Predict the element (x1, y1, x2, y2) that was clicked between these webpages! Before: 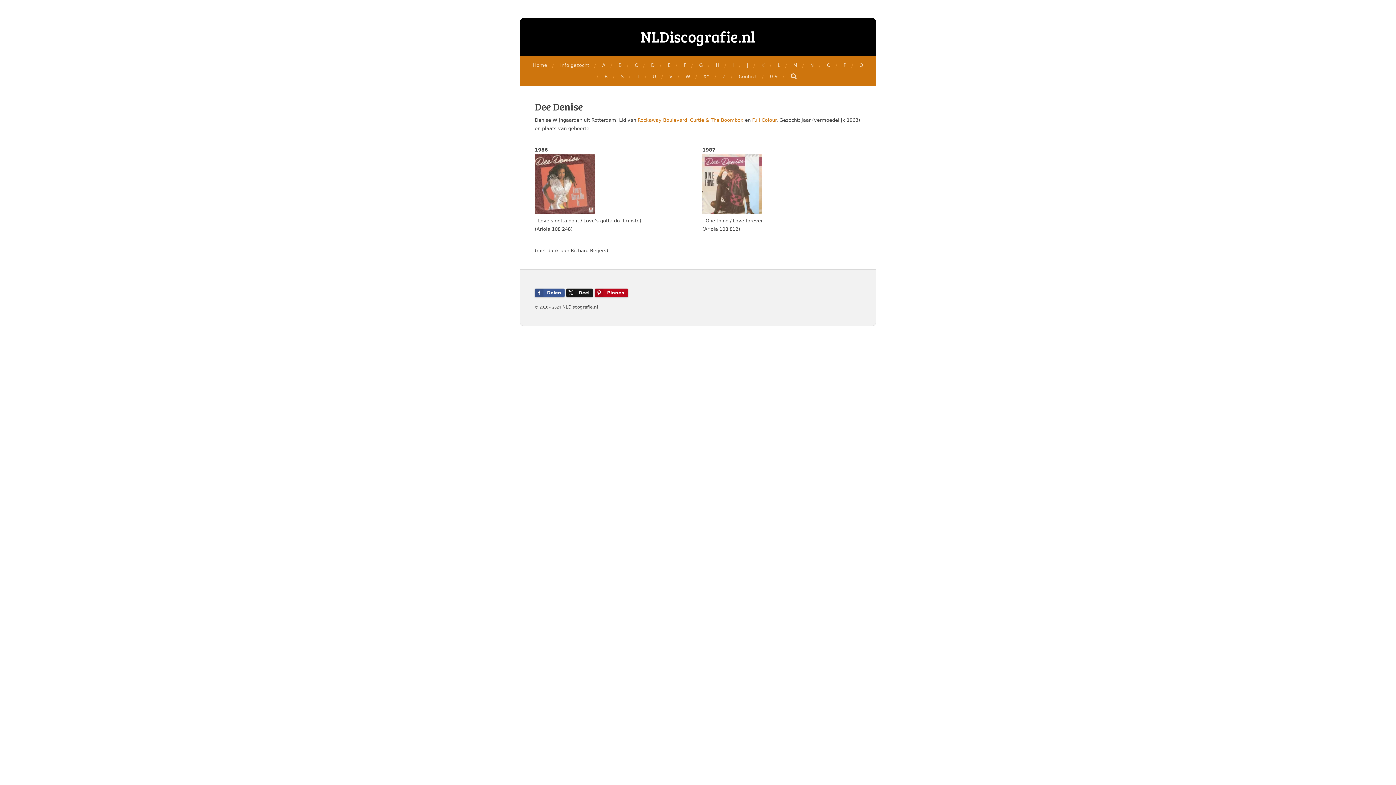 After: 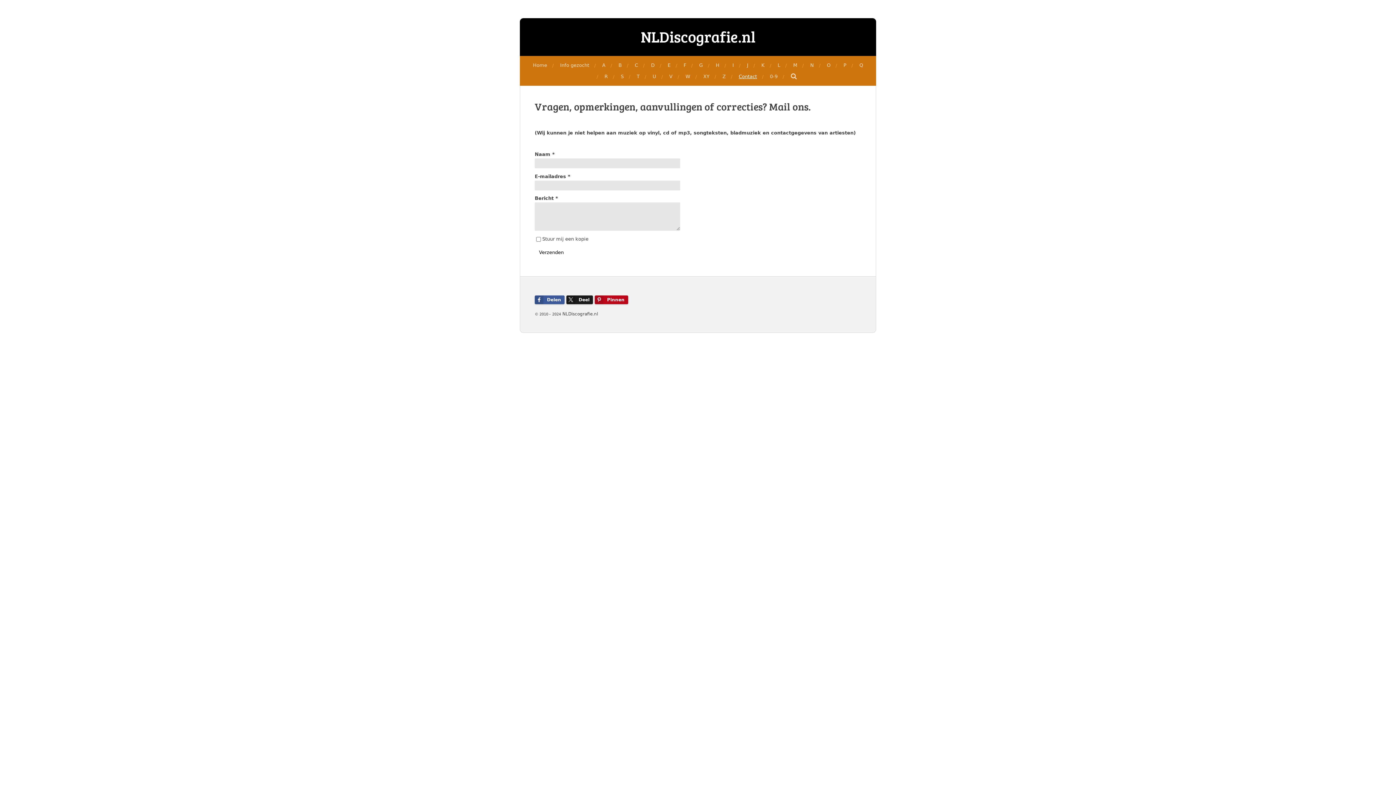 Action: label: Contact bbox: (735, 70, 760, 82)